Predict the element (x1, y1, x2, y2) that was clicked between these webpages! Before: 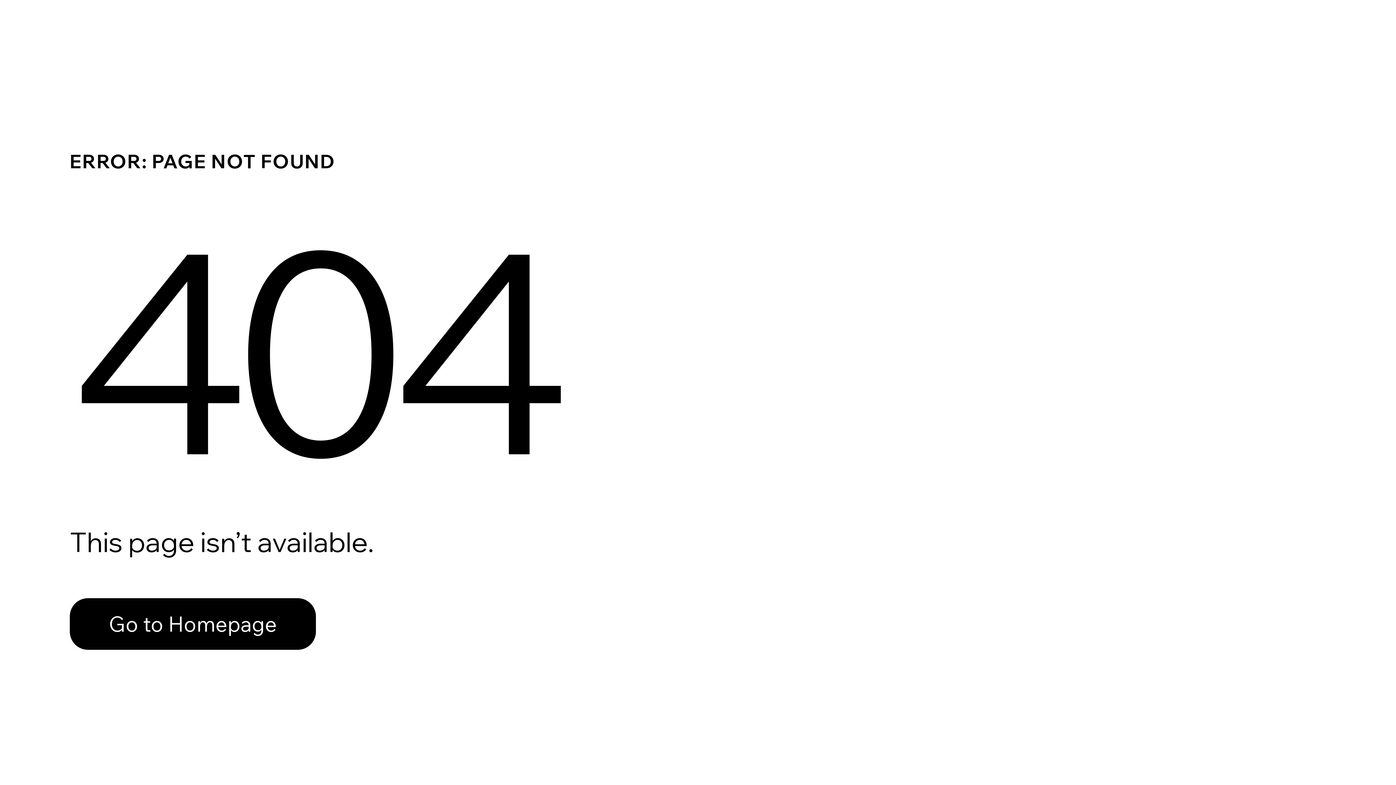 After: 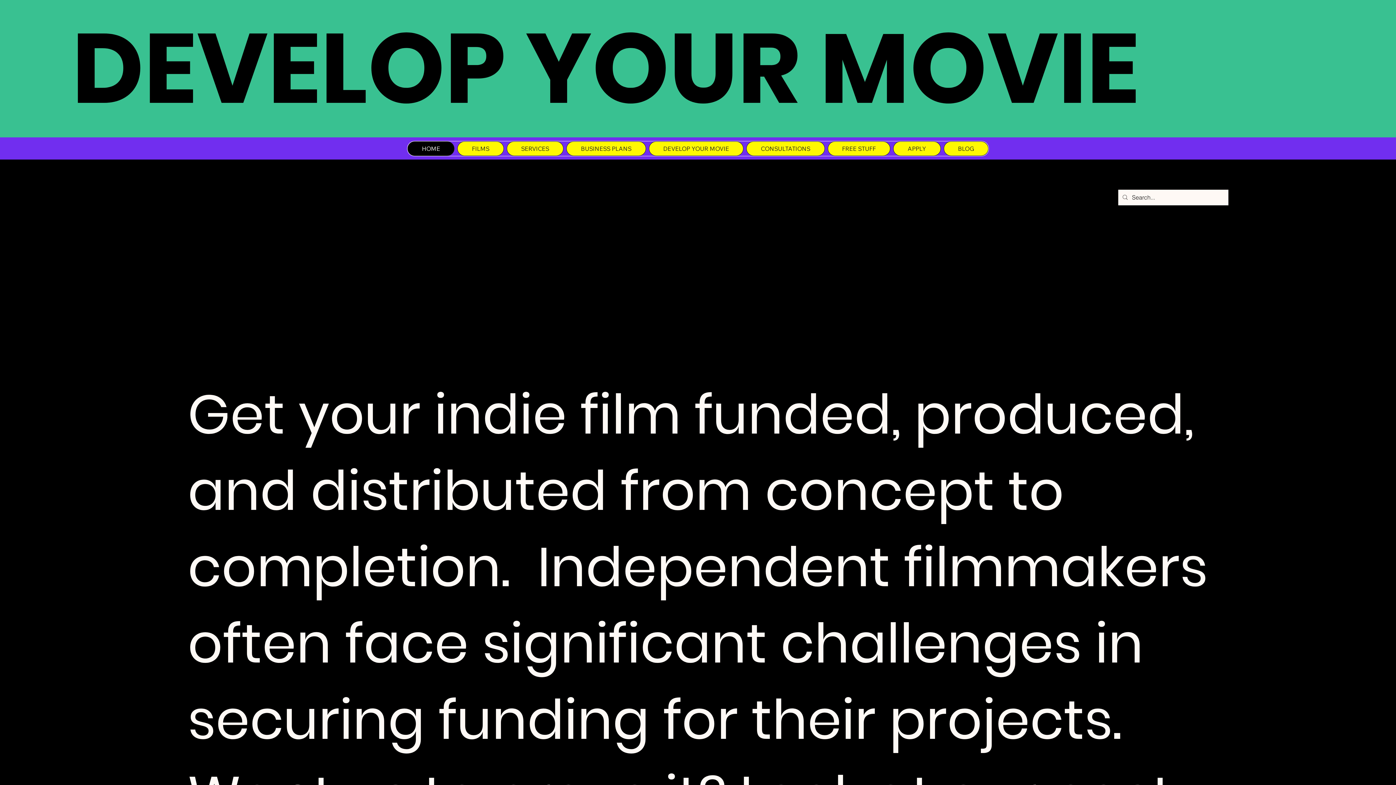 Action: bbox: (69, 598, 316, 650) label: Go to Homepage